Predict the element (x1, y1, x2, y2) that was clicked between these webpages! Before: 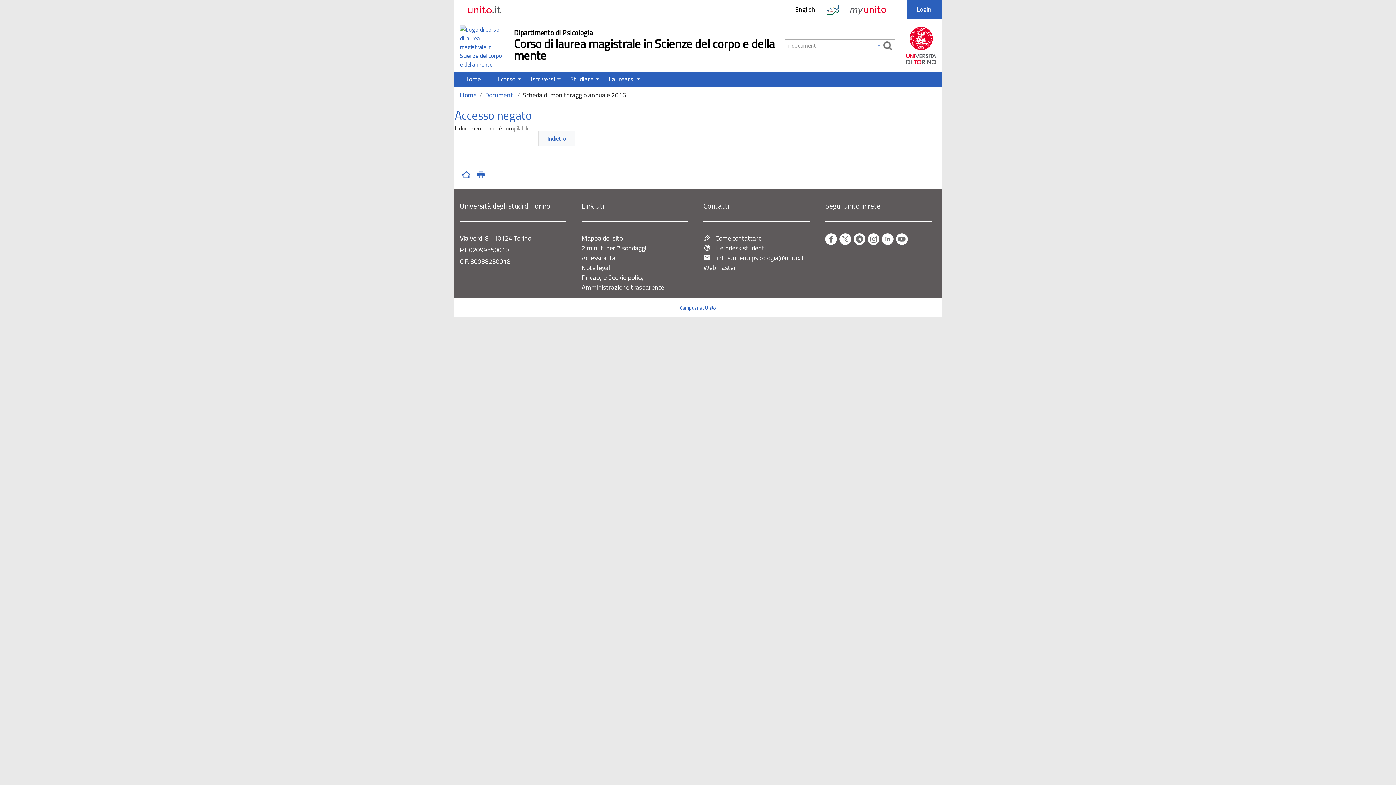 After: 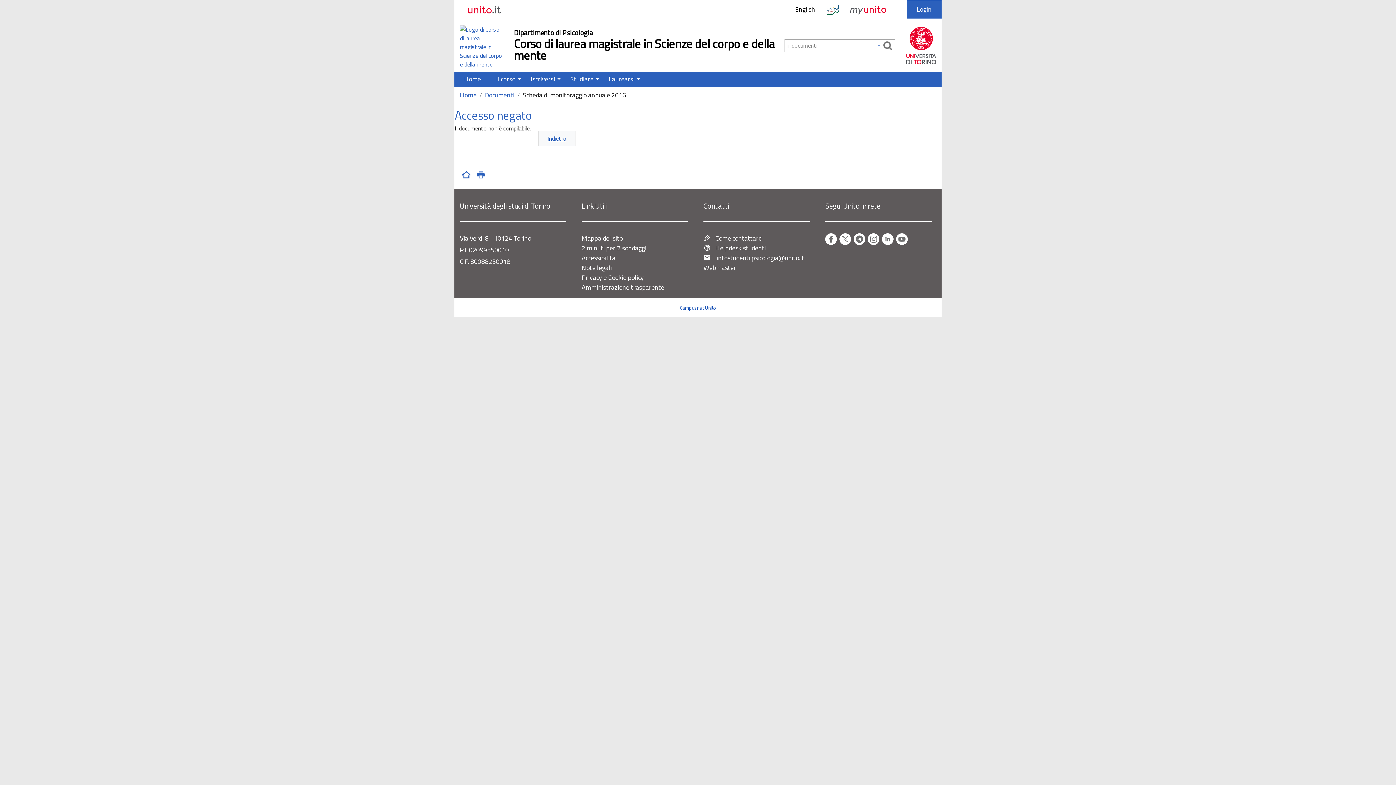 Action: label: Facebook bbox: (825, 233, 837, 245)